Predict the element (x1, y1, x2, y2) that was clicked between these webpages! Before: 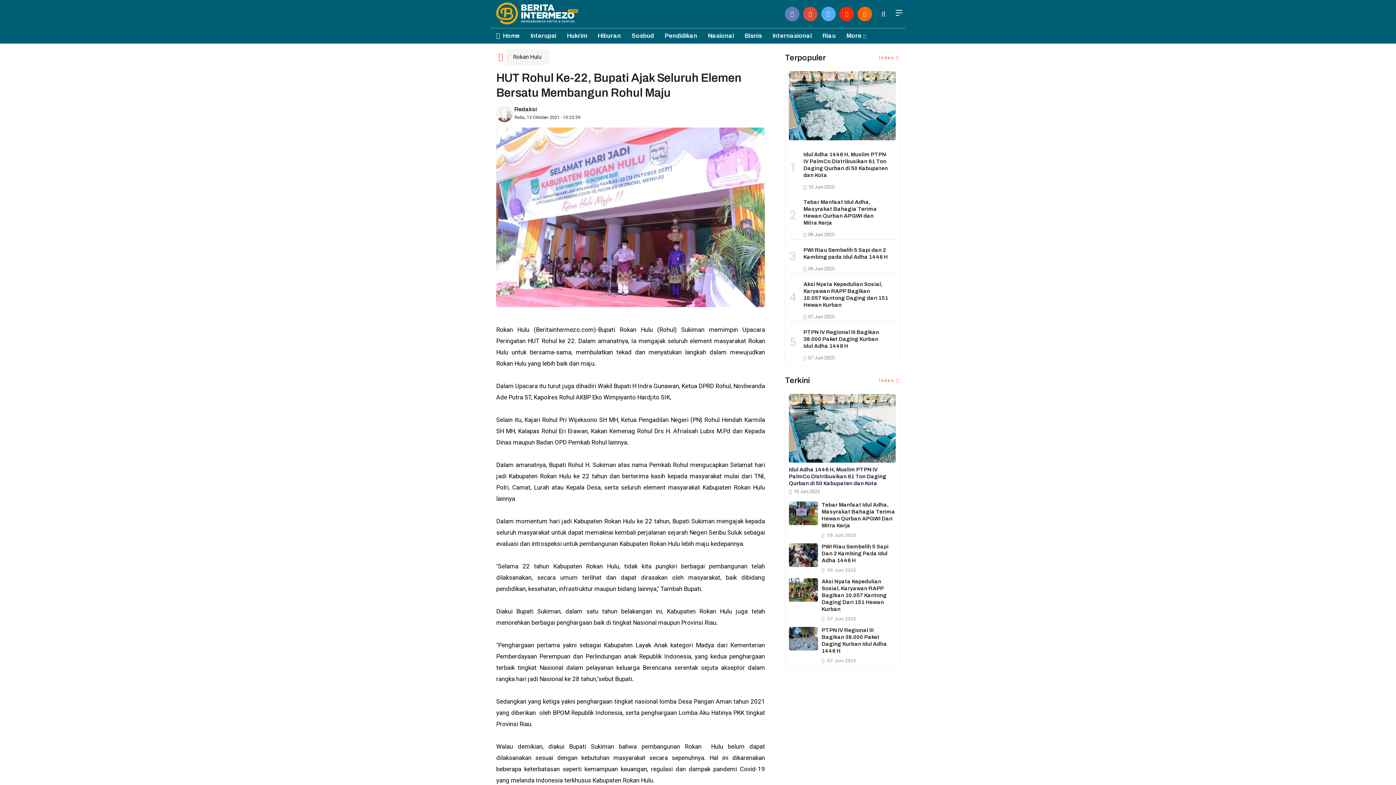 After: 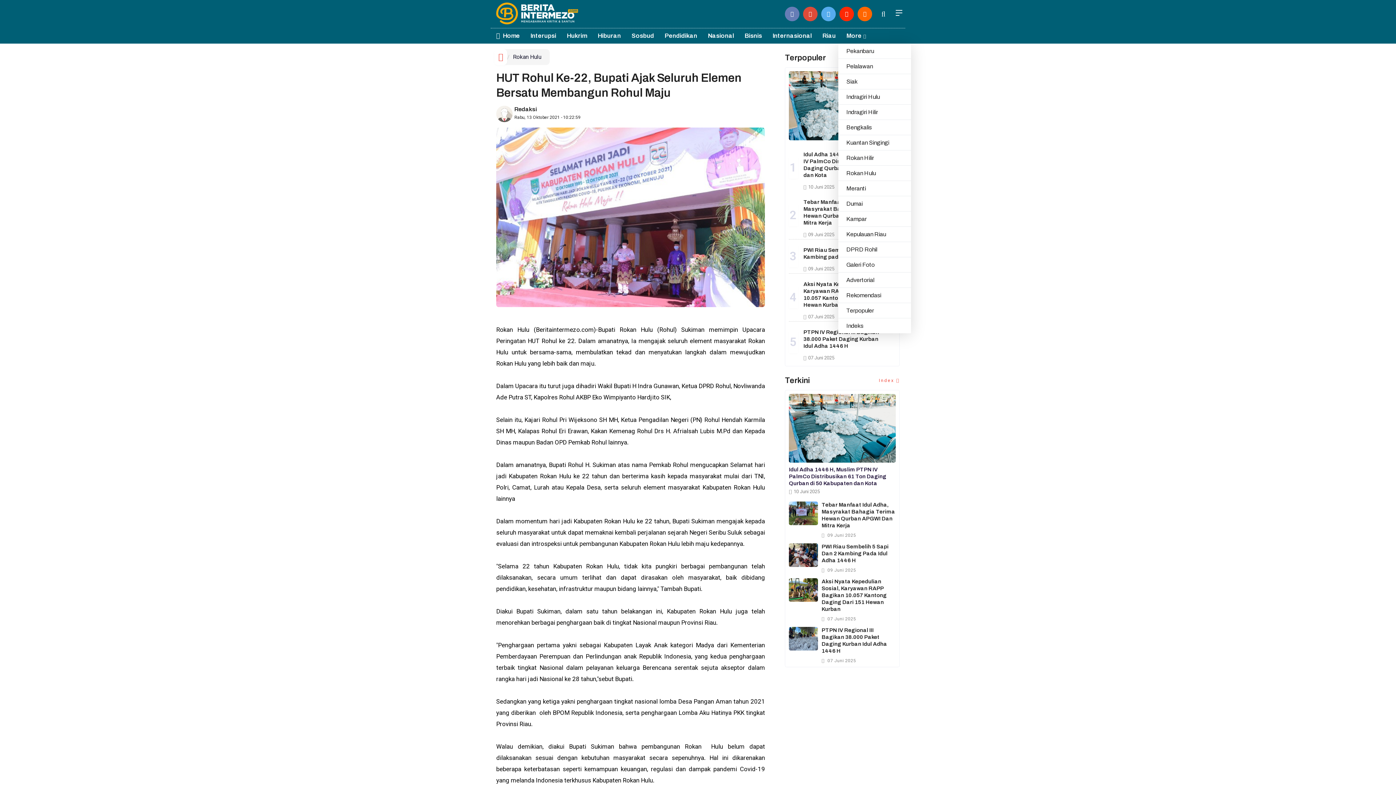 Action: bbox: (846, 28, 866, 43) label: More